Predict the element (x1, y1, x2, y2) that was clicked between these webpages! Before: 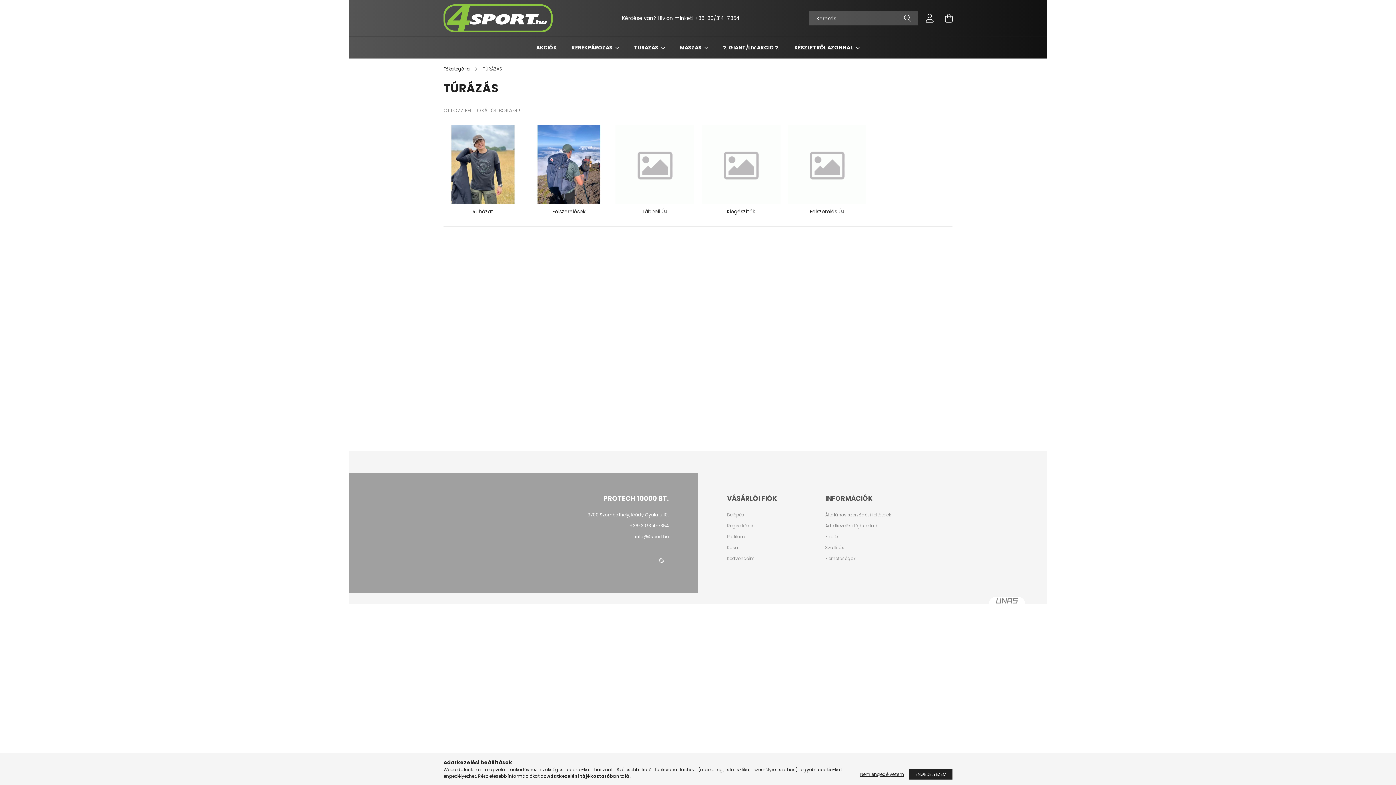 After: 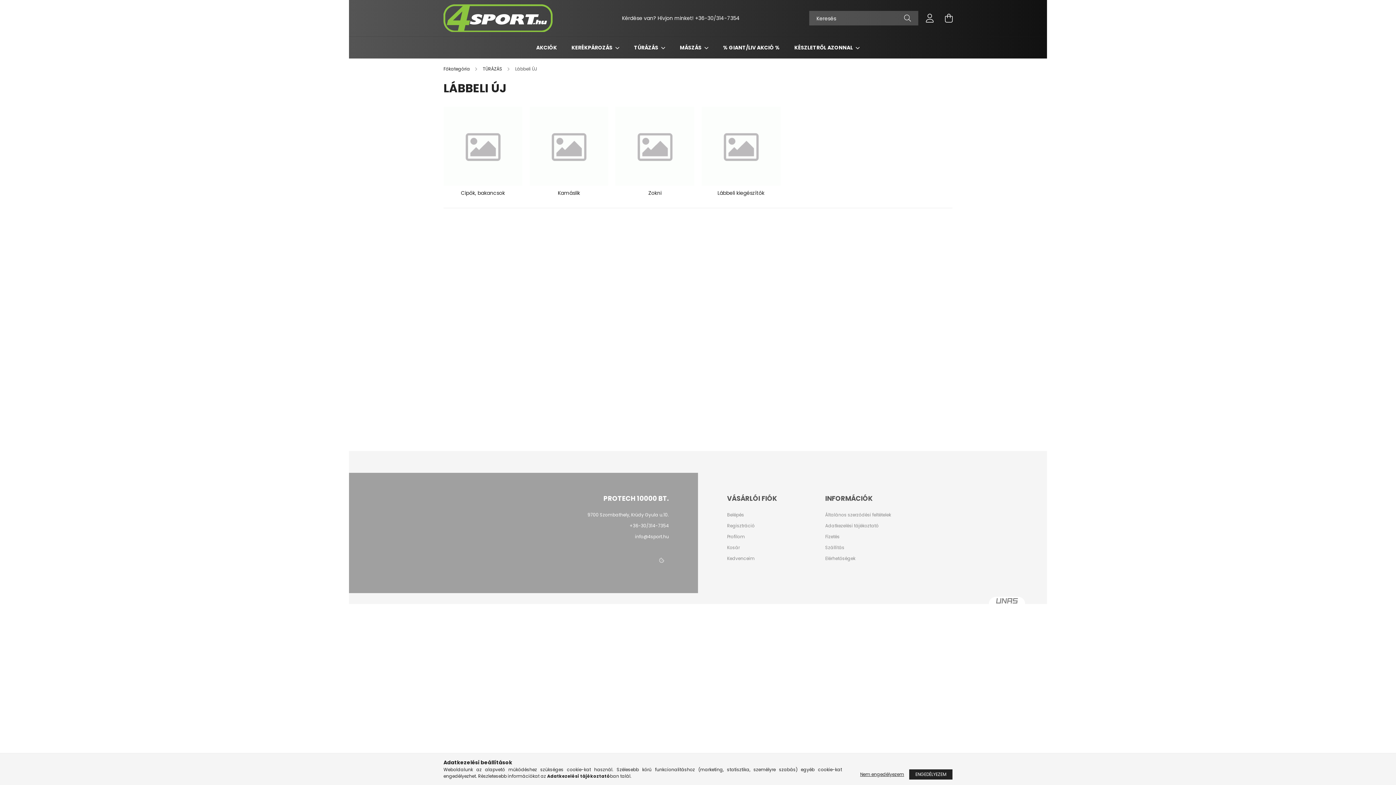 Action: bbox: (615, 207, 694, 215) label: Lábbeli ÚJ